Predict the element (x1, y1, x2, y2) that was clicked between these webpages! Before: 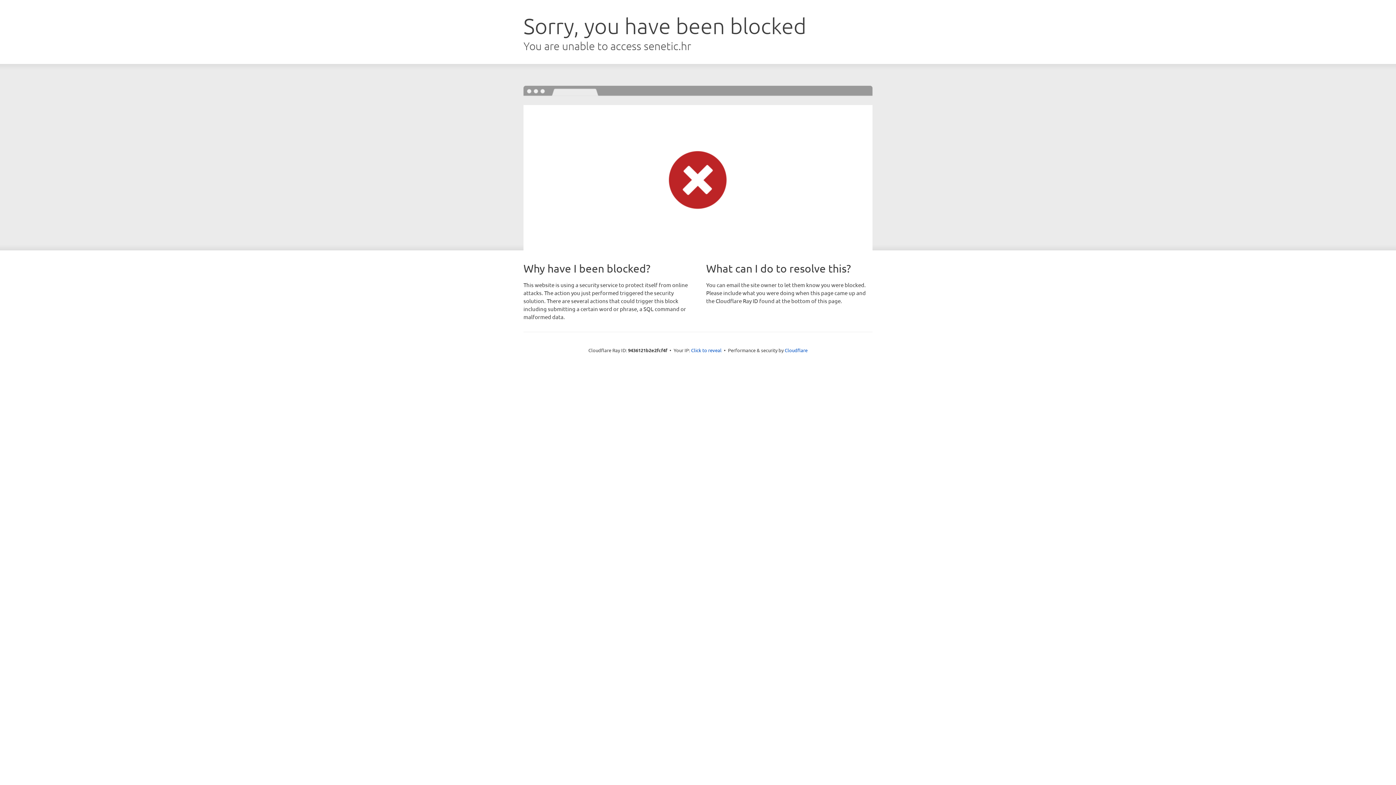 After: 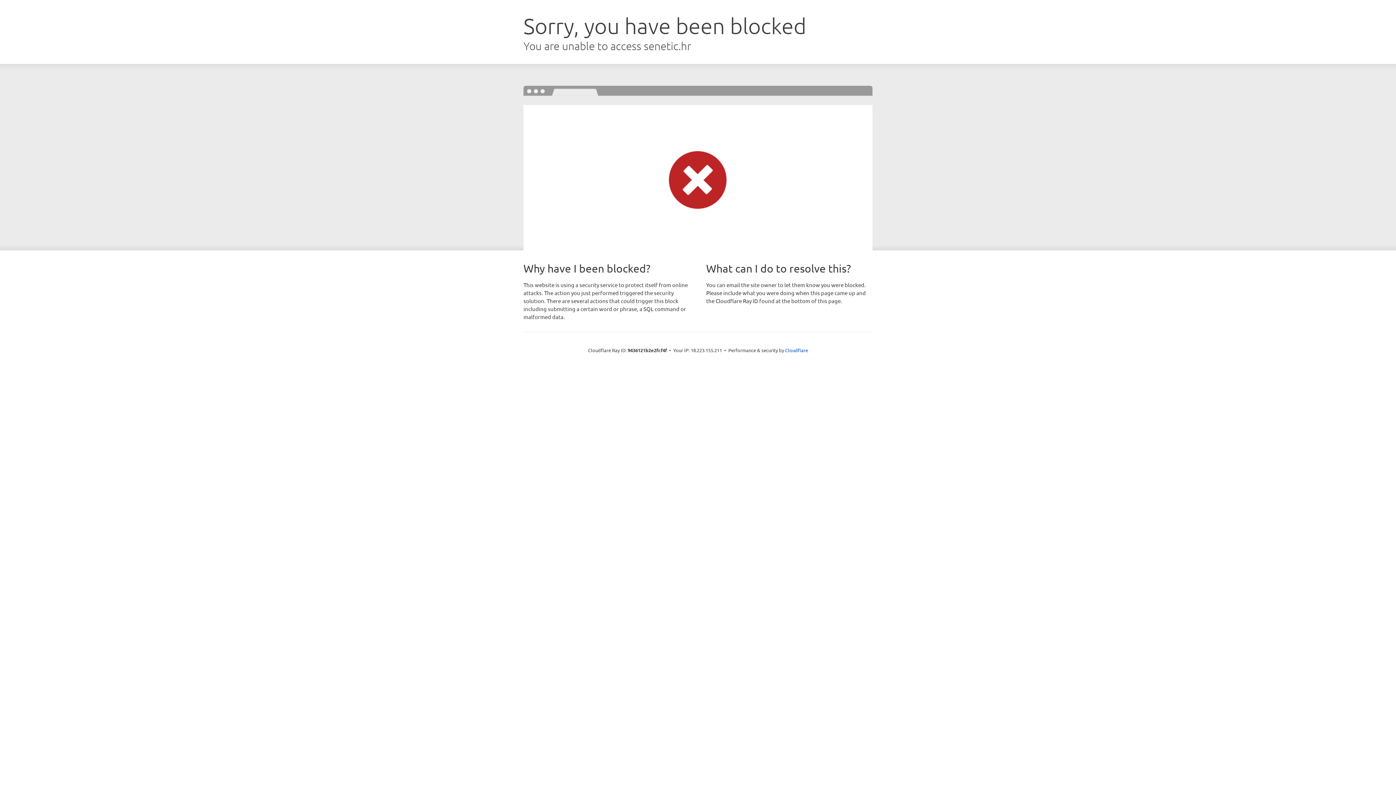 Action: bbox: (691, 346, 721, 353) label: Click to reveal